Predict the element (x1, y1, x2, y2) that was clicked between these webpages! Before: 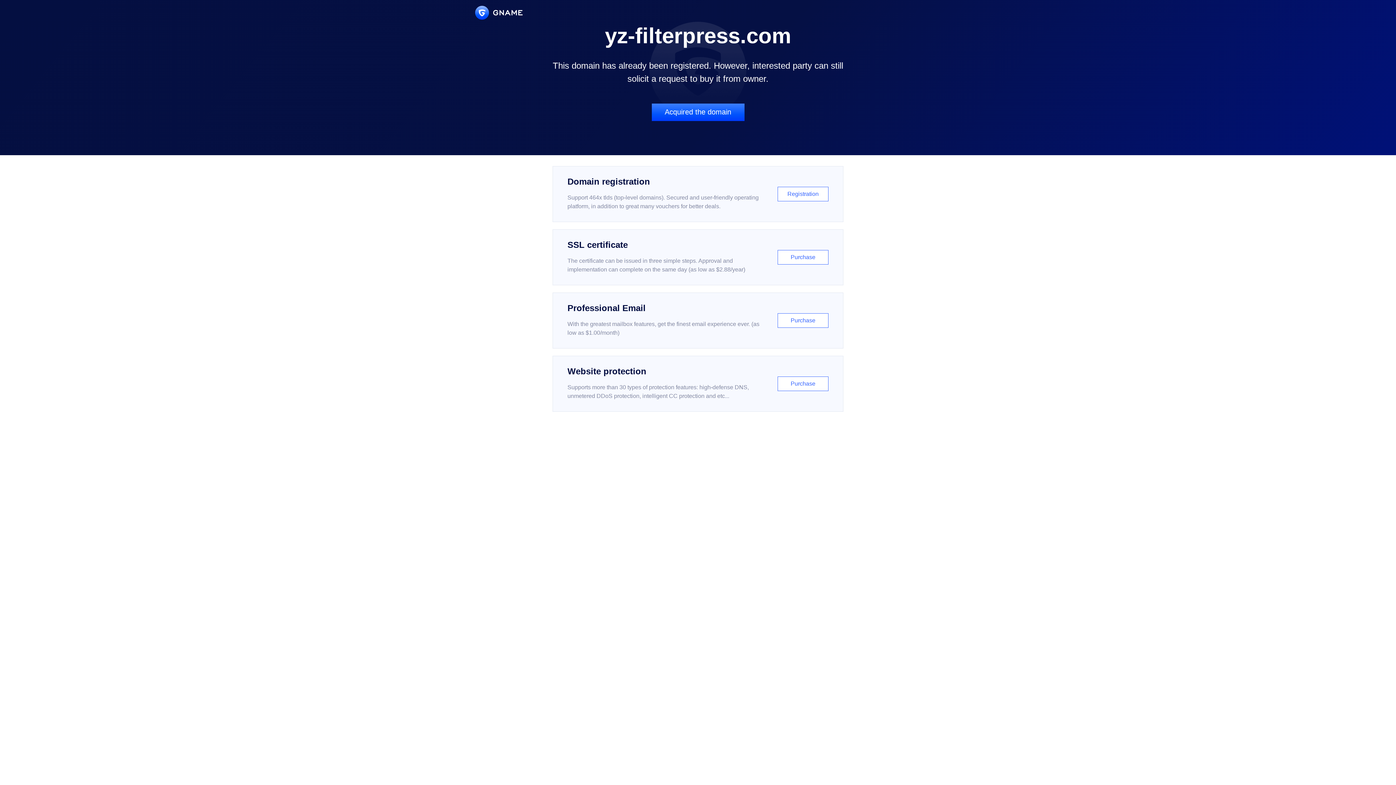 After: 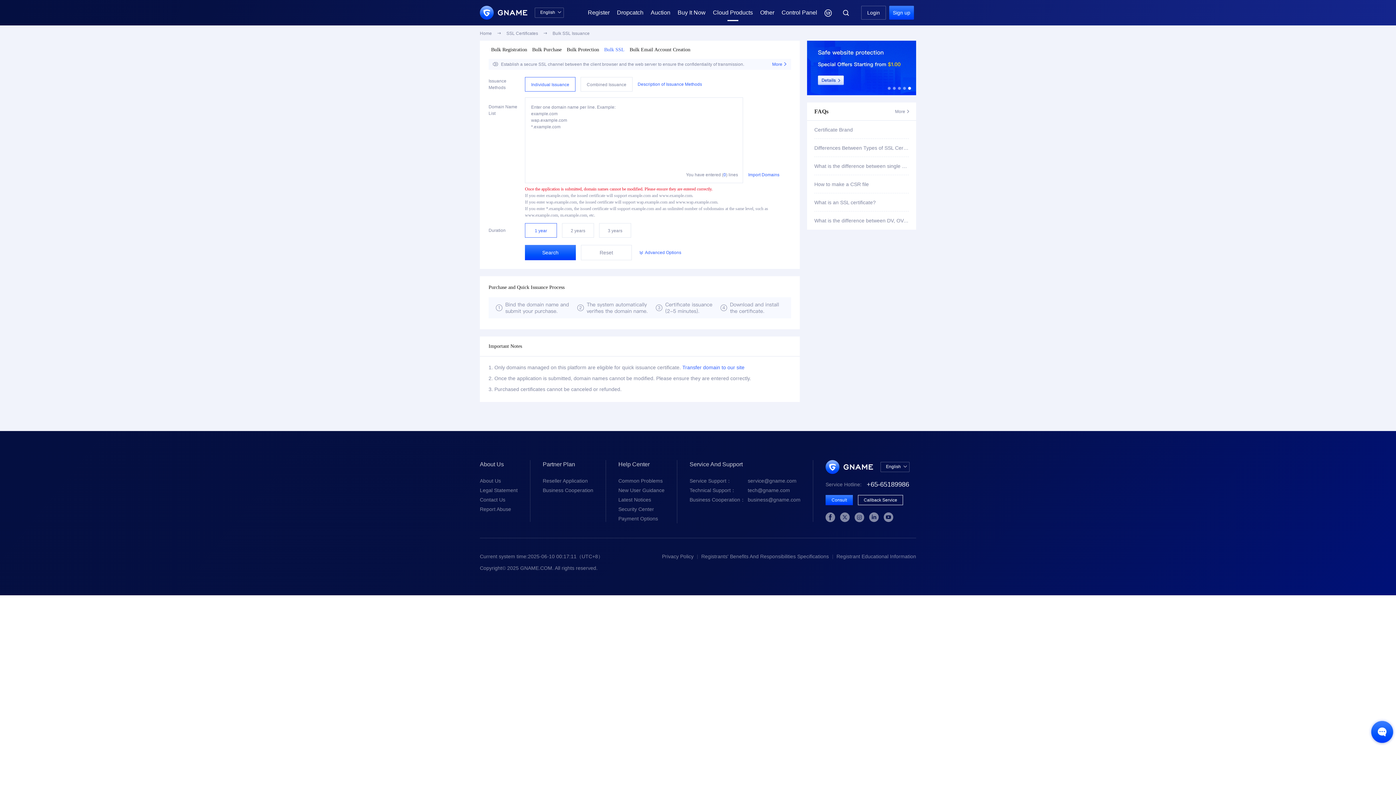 Action: label: SSL certificate

The certificate can be issued in three simple steps. Approval and implementation can complete on the same day (as low as $2.88/year)

Purchase bbox: (552, 229, 843, 285)